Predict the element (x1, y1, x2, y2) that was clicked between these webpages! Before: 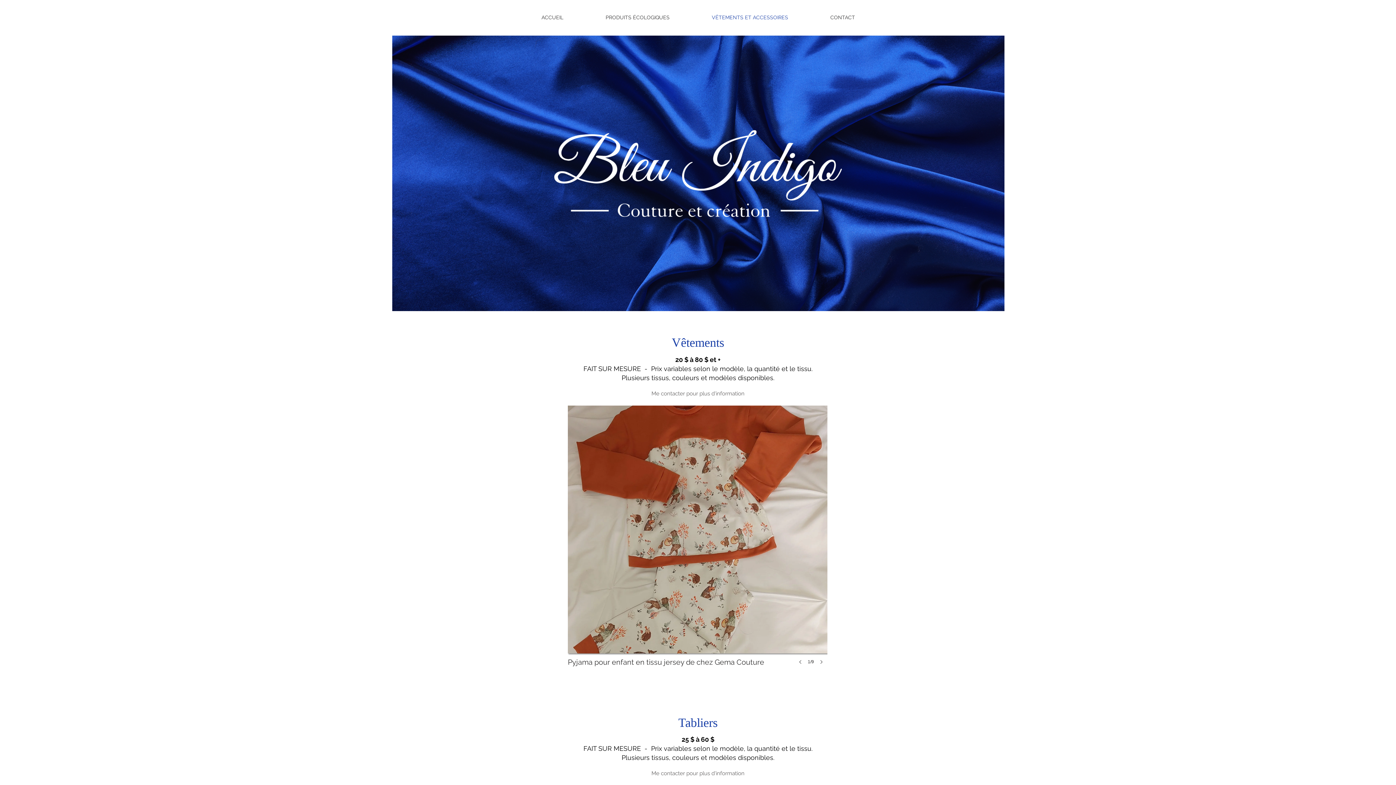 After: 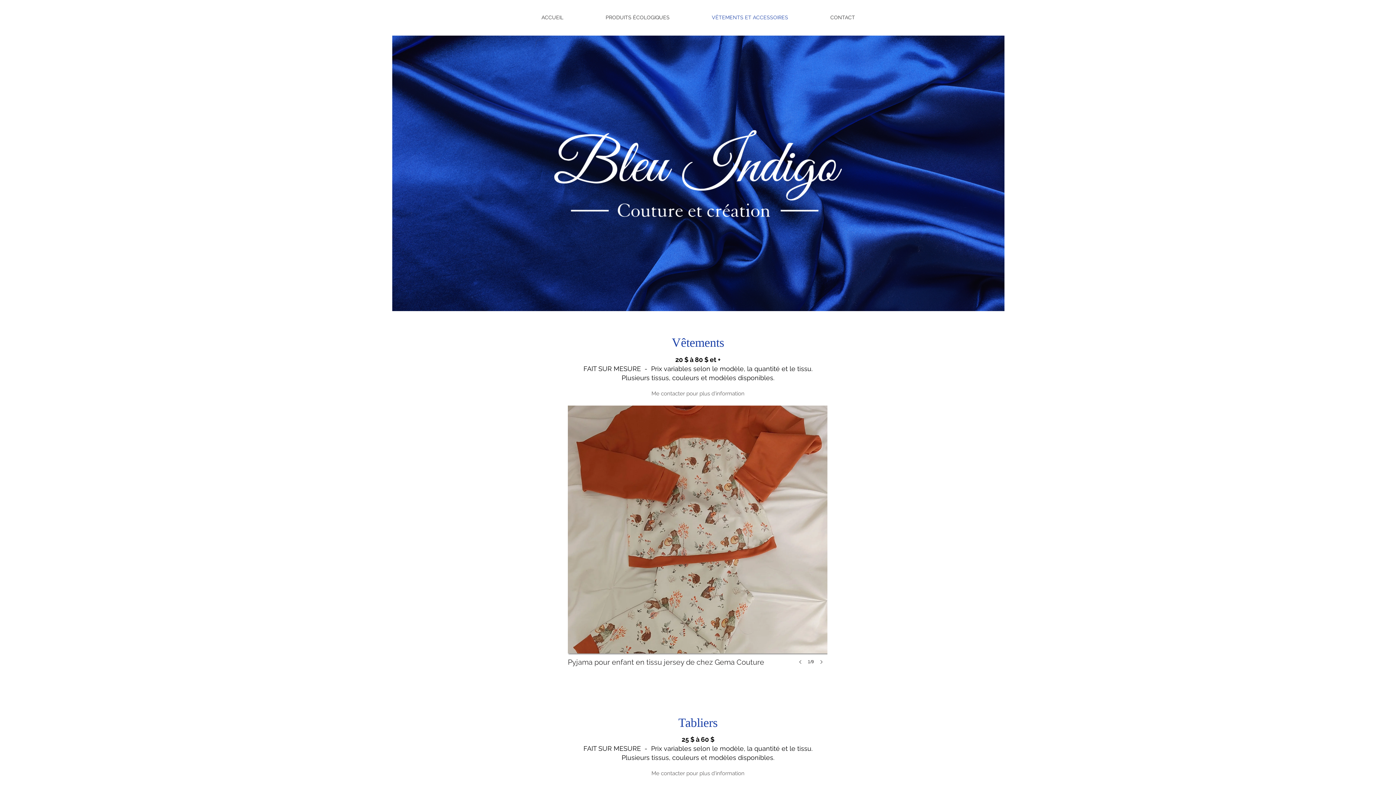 Action: label: VÊTEMENTS ET ACCESSOIRES bbox: (690, 10, 809, 24)